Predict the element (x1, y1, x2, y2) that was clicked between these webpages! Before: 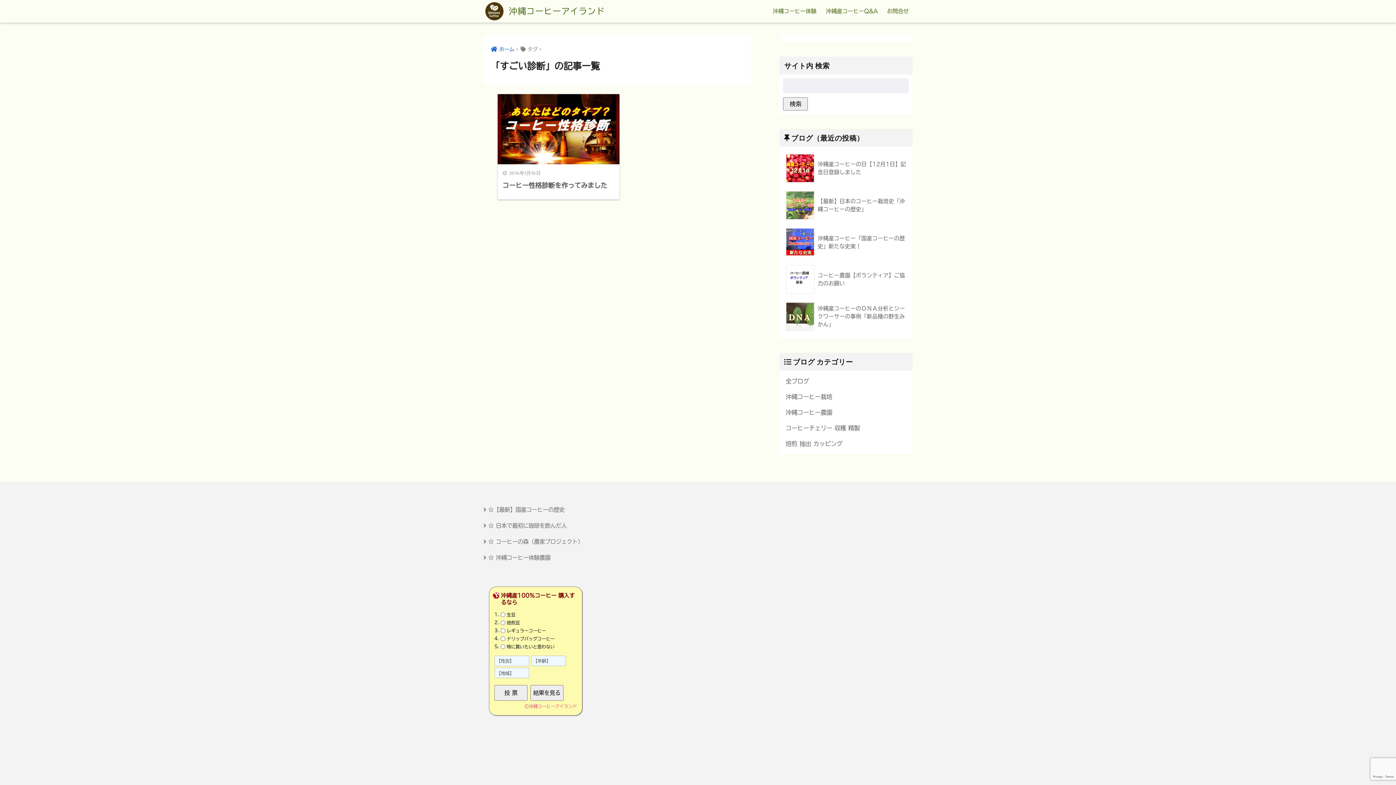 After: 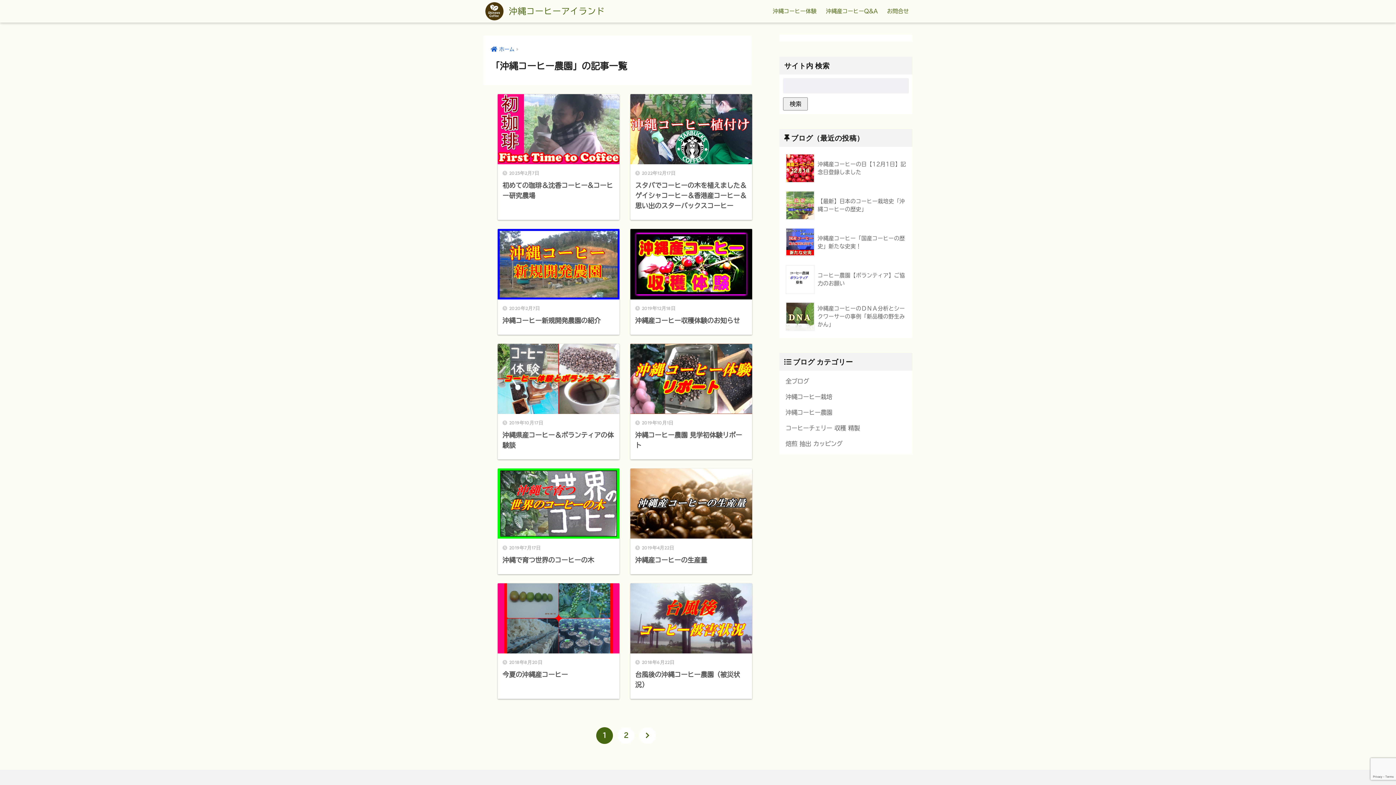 Action: label: 沖縄コーヒー農園 bbox: (783, 405, 909, 420)